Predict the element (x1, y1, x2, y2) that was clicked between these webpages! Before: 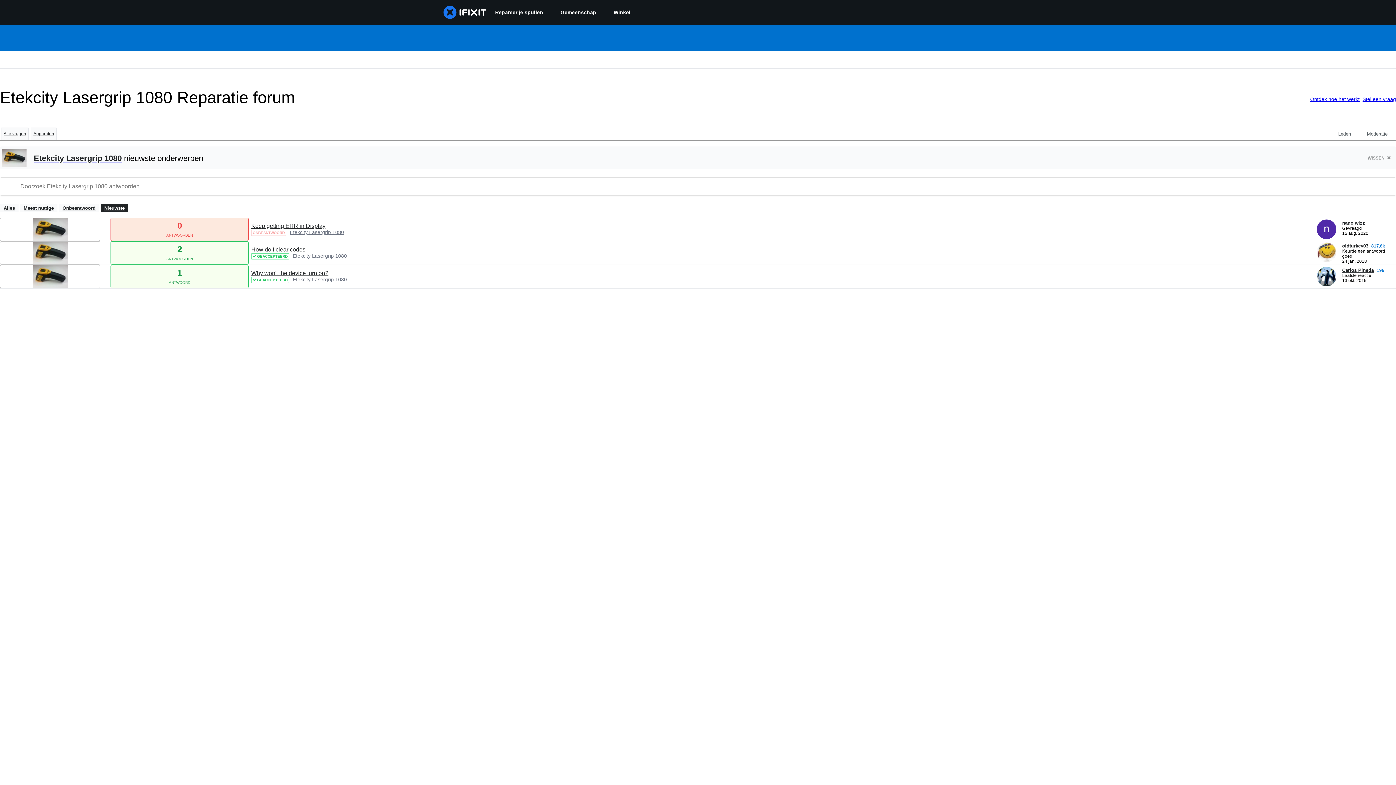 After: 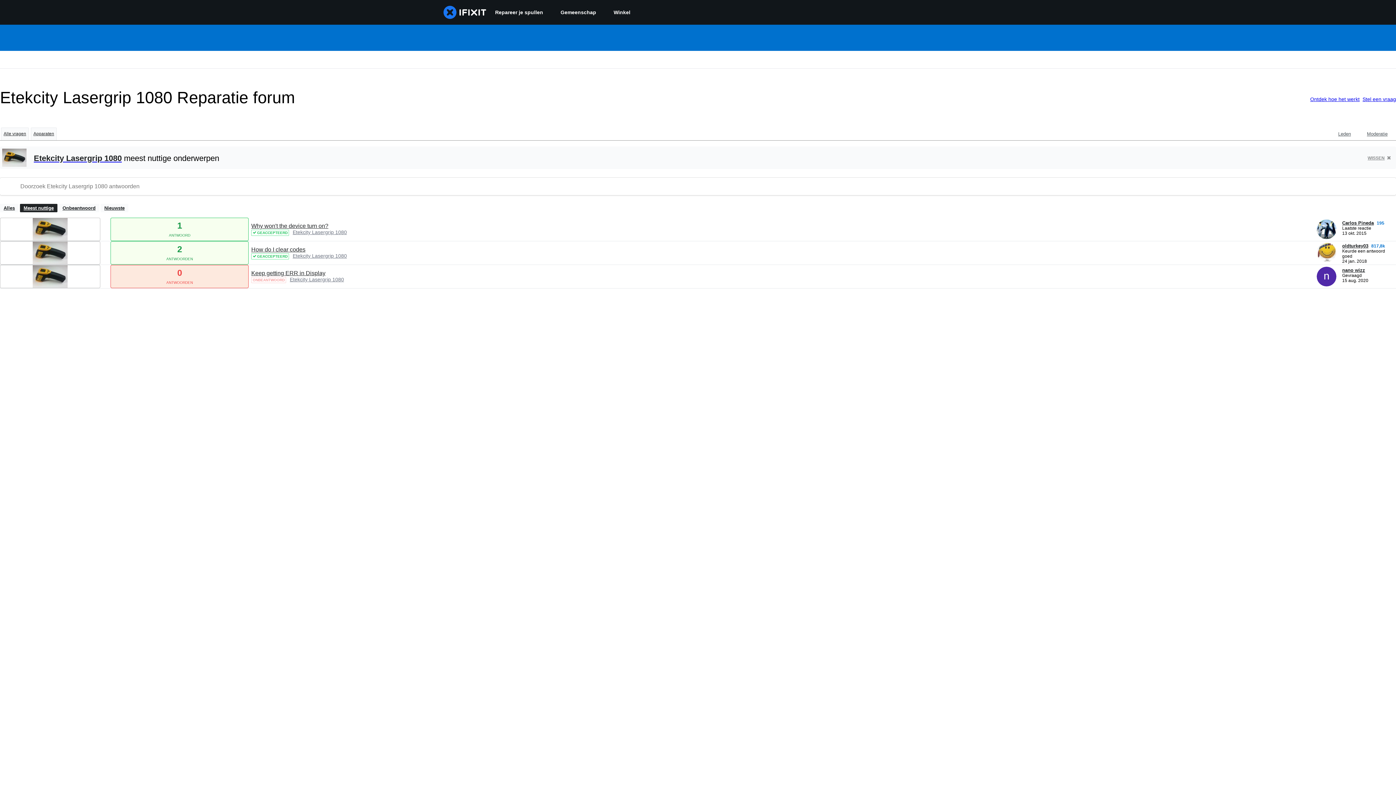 Action: bbox: (289, 229, 344, 235) label: Etekcity Lasergrip 1080